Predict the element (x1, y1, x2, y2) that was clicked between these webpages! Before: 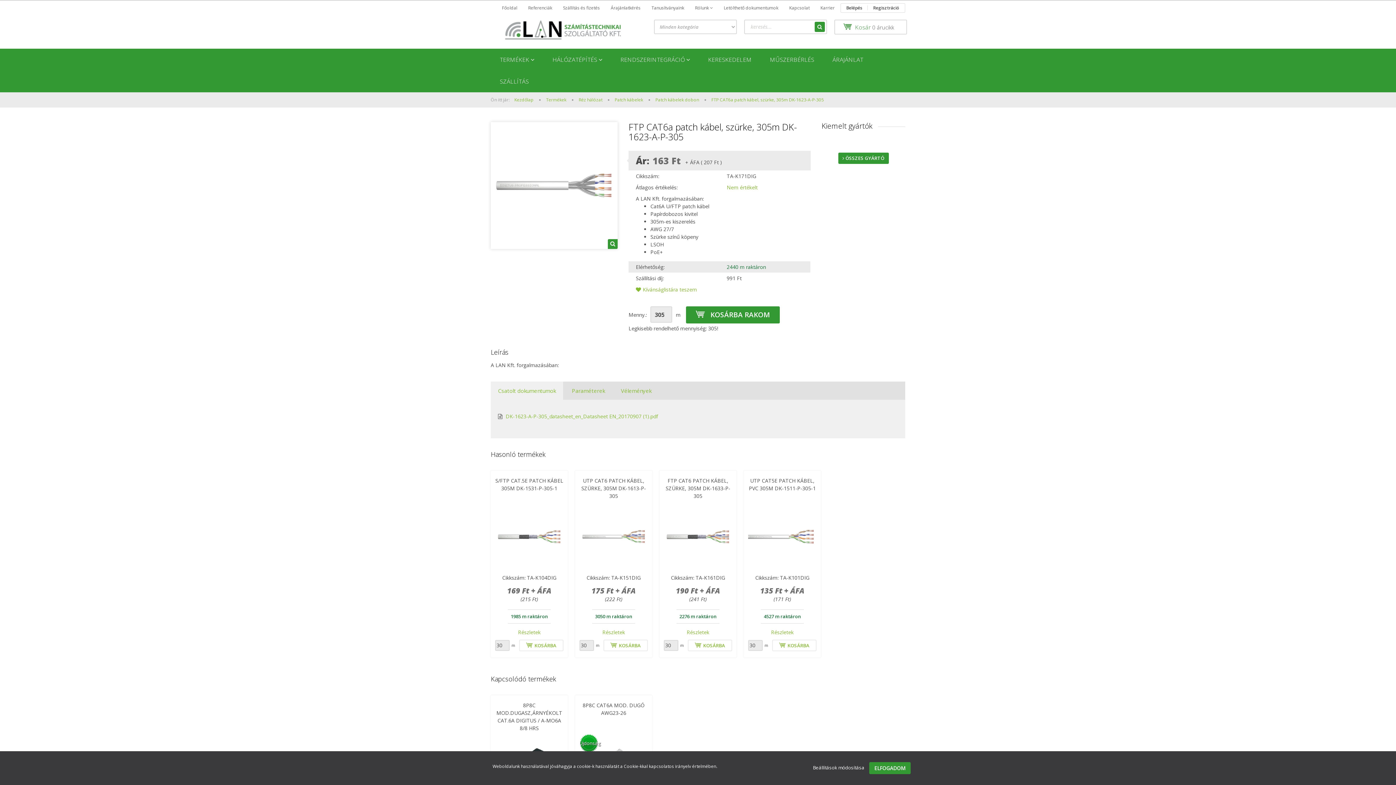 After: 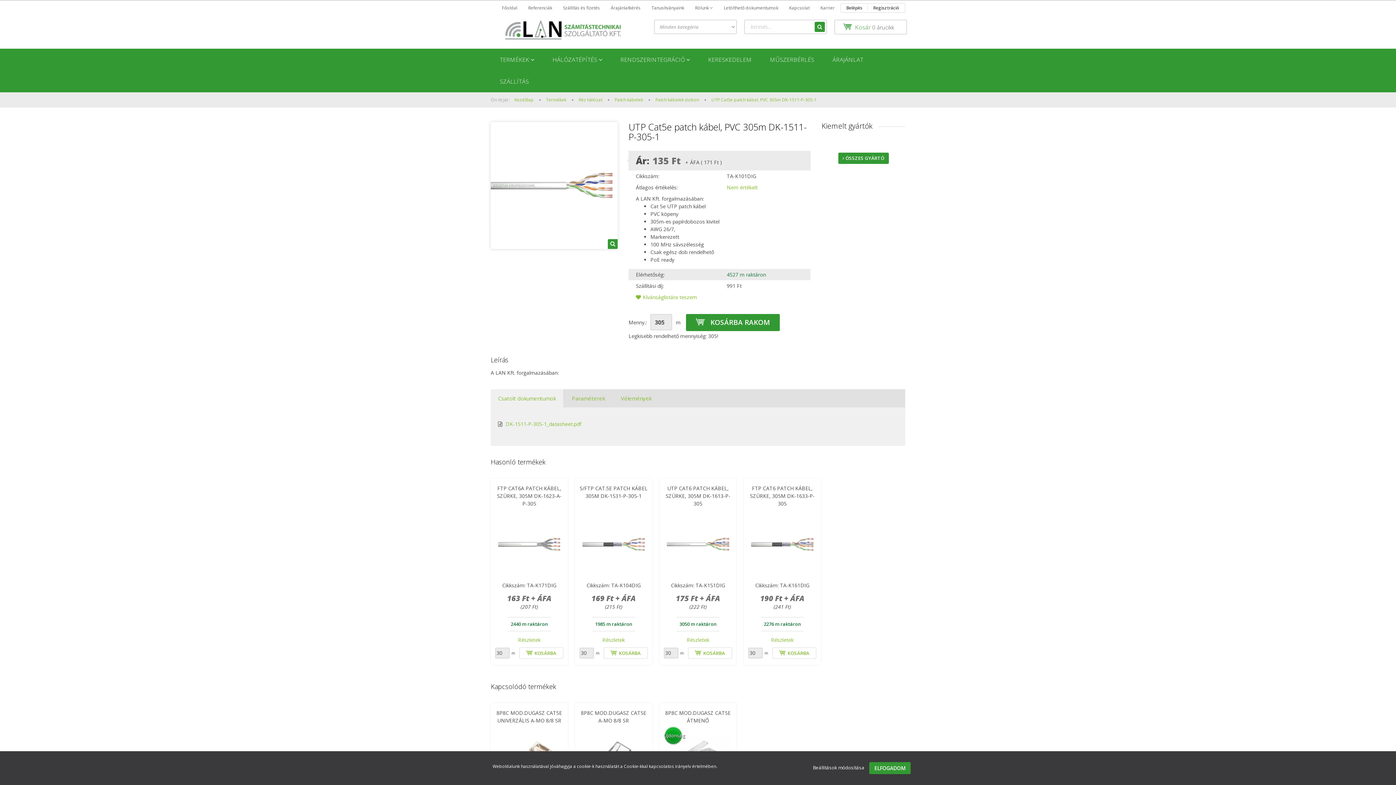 Action: bbox: (771, 628, 793, 635) label: Részletek